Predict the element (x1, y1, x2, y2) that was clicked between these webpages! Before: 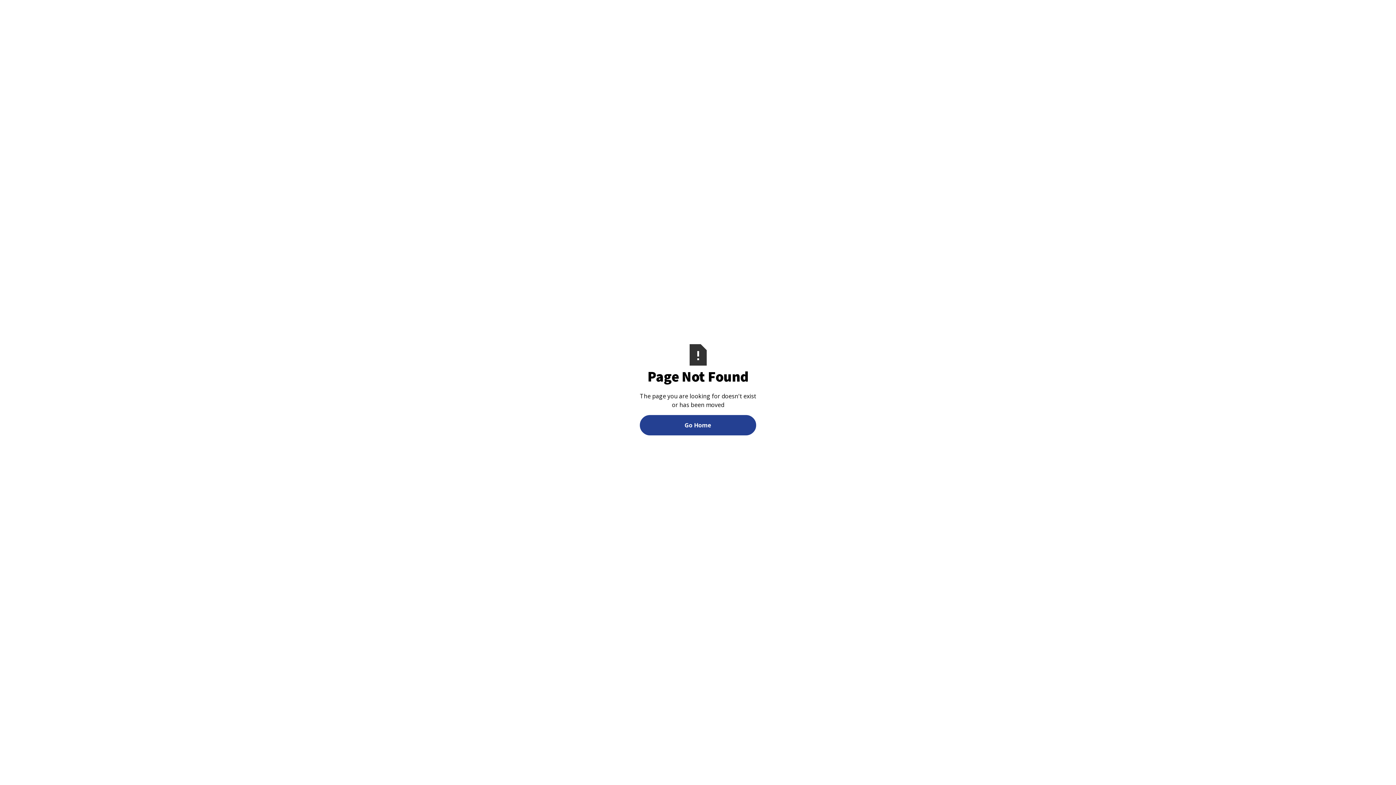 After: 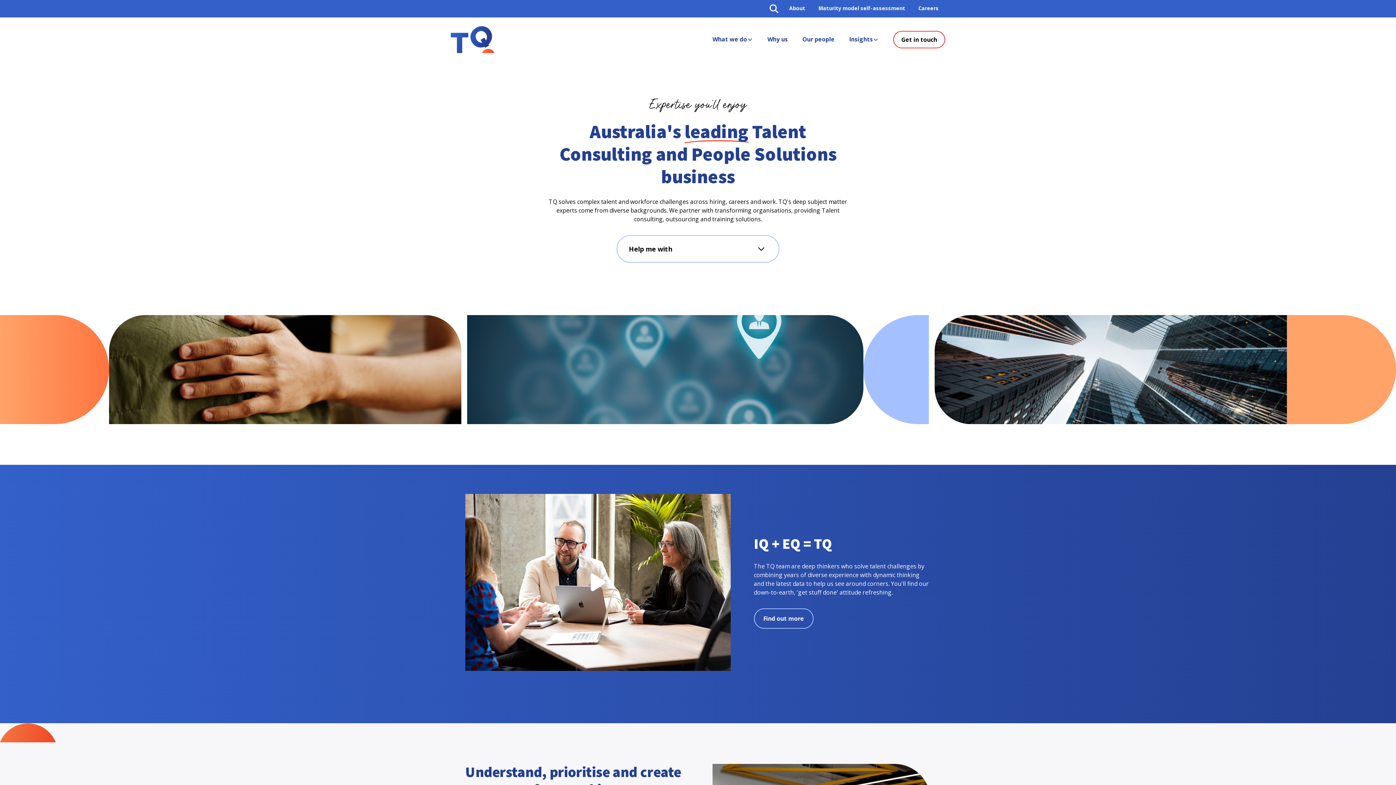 Action: bbox: (640, 415, 756, 435) label: Go Home